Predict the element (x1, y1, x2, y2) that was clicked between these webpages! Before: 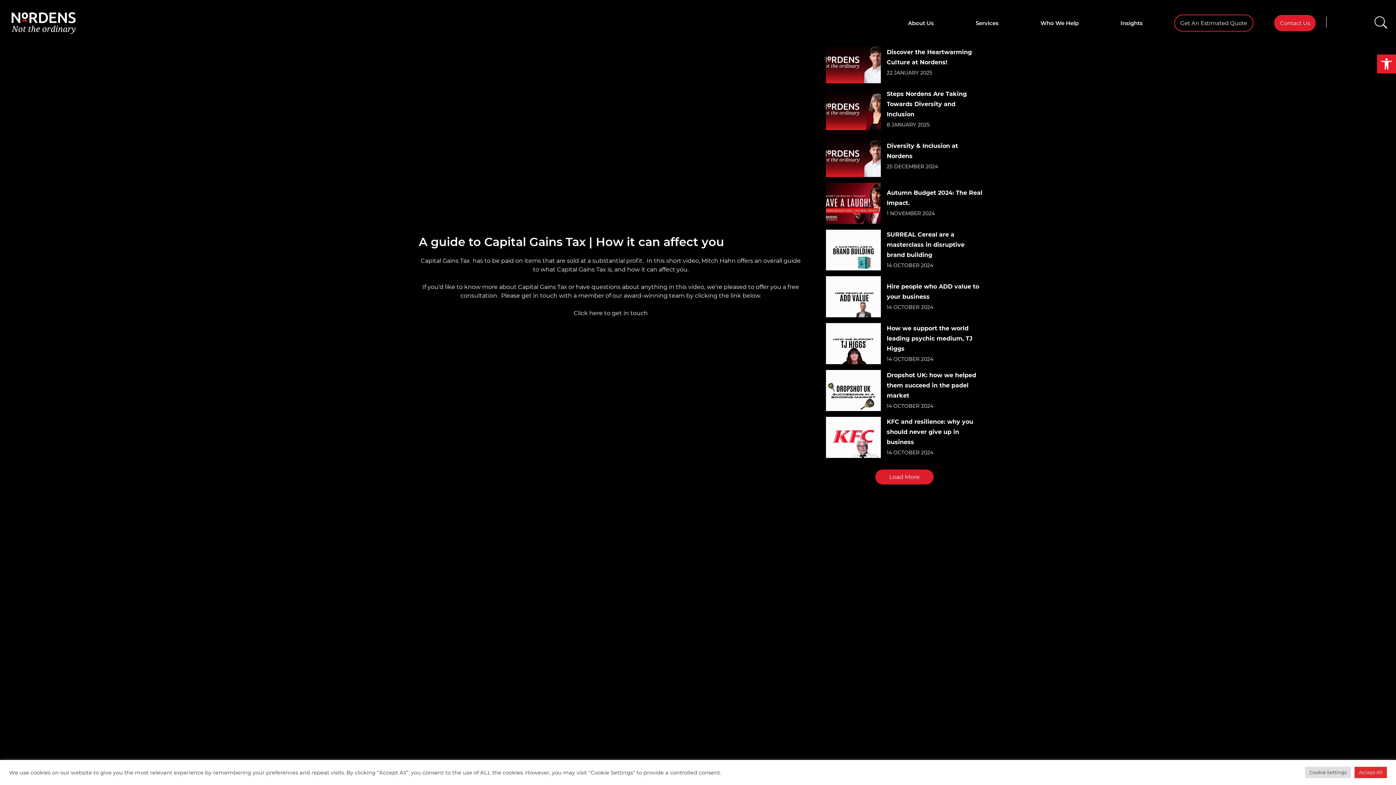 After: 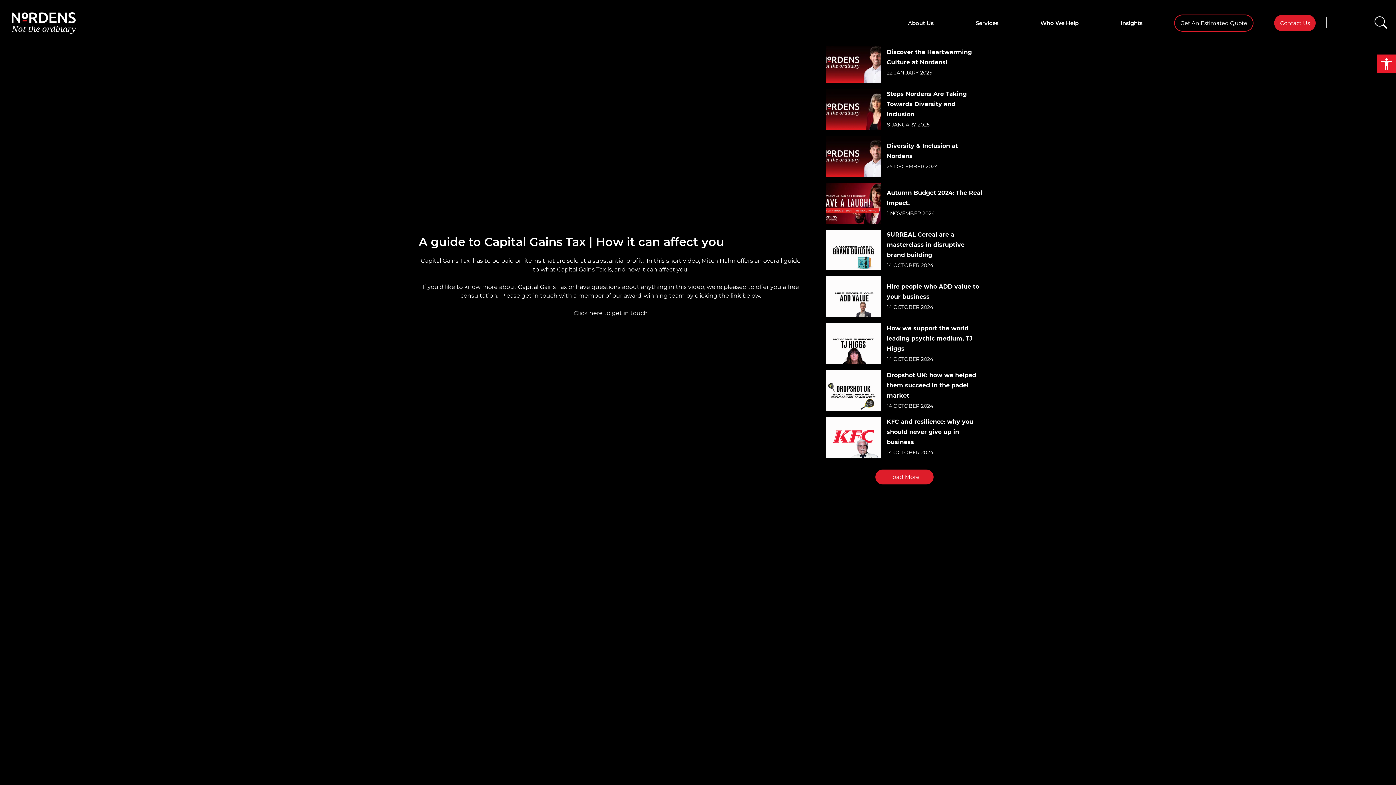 Action: label: Accept All bbox: (1354, 767, 1387, 778)